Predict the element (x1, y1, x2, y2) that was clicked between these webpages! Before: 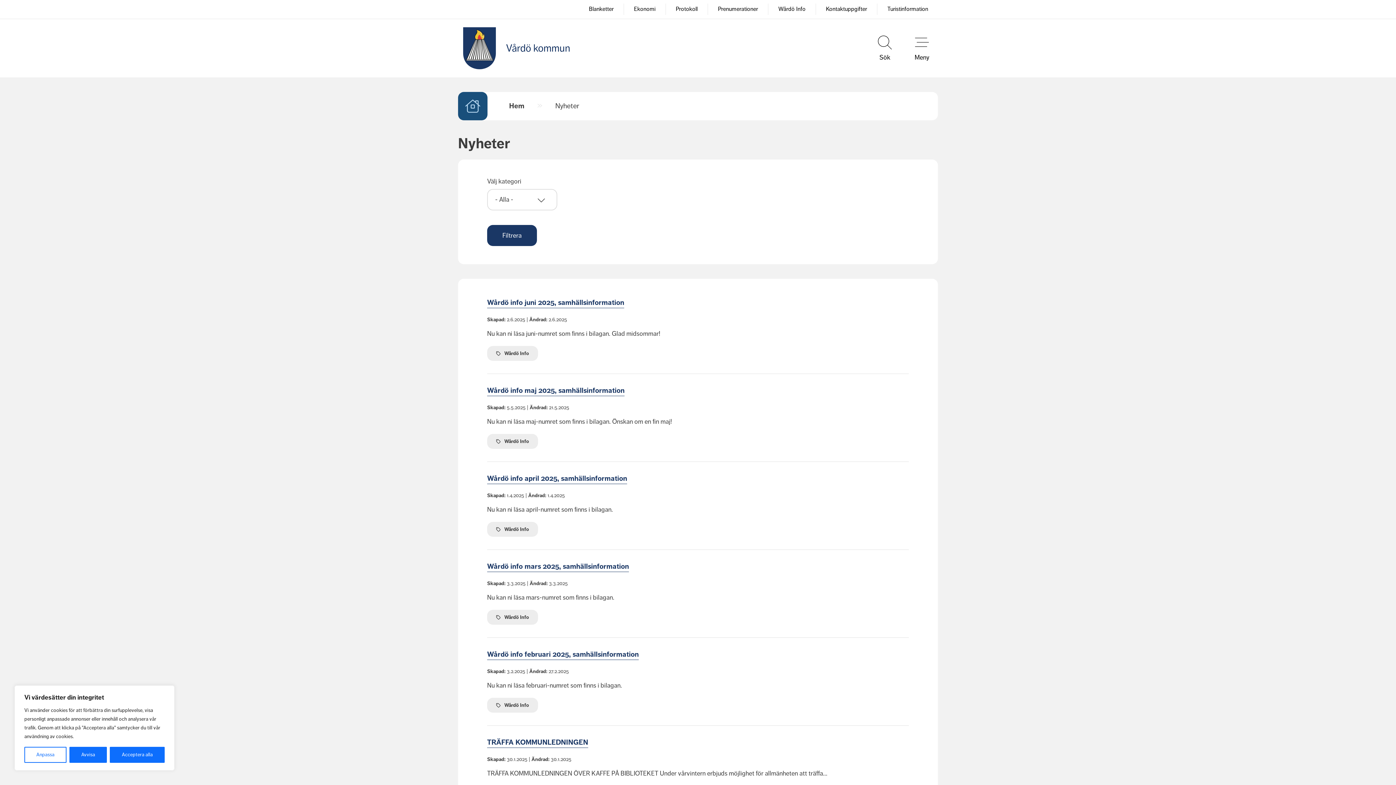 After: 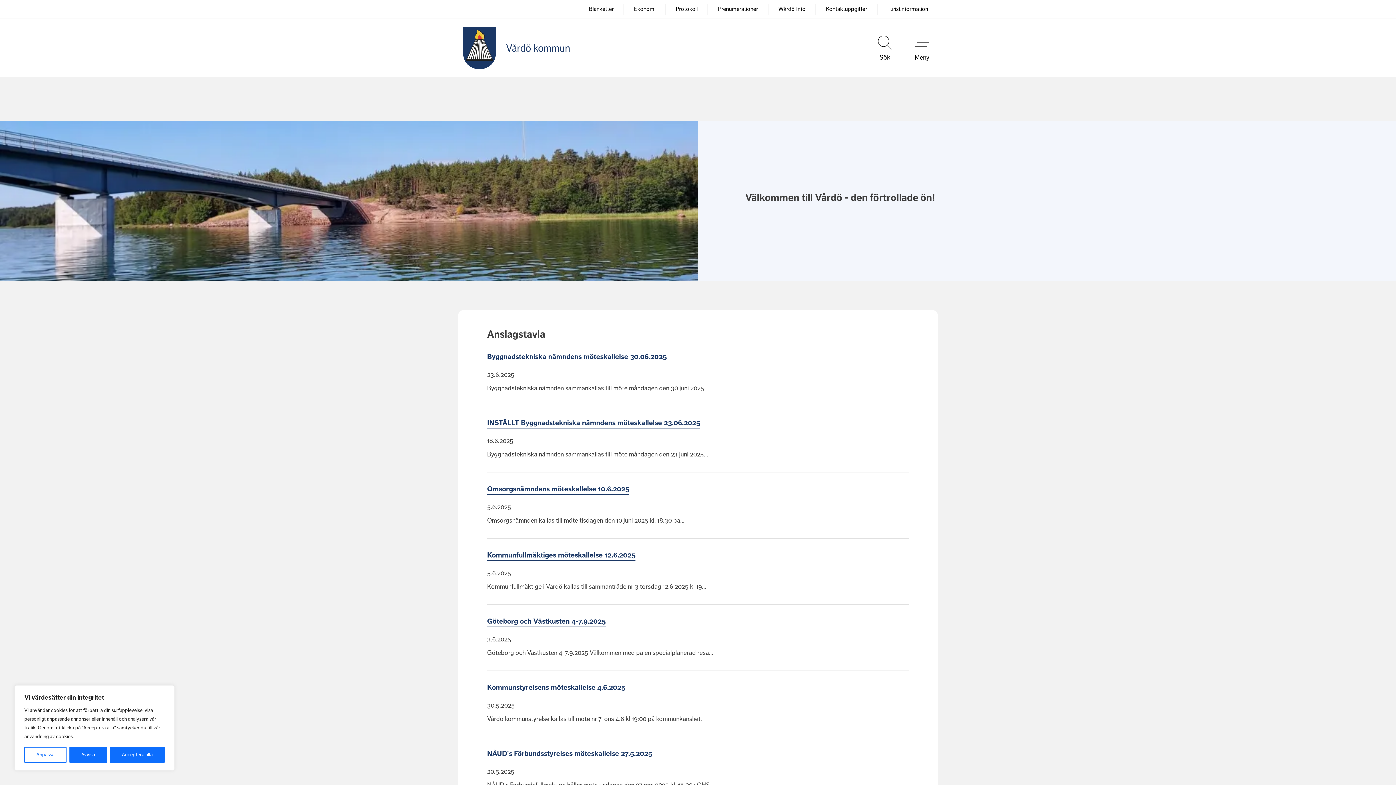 Action: label: Vårdö kommun bbox: (501, 38, 575, 57)